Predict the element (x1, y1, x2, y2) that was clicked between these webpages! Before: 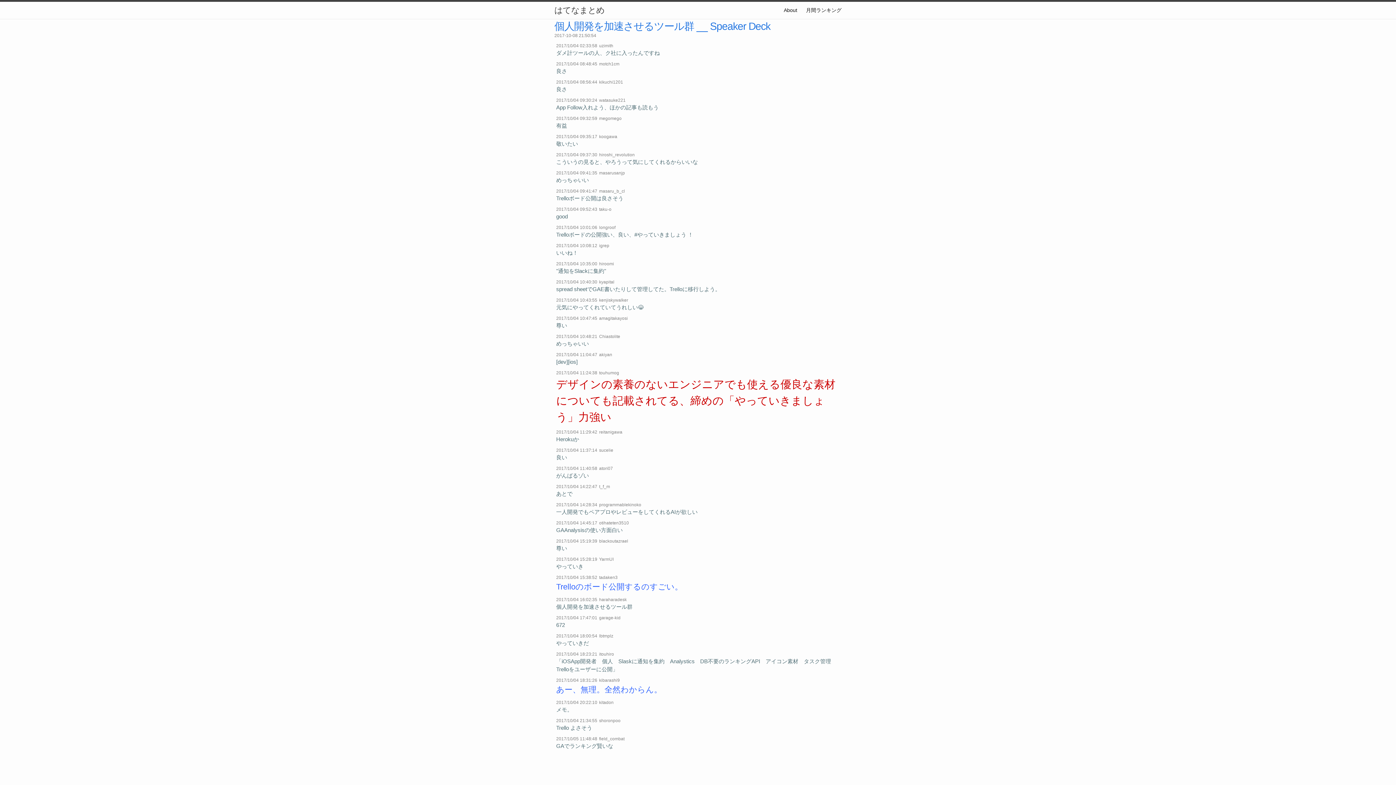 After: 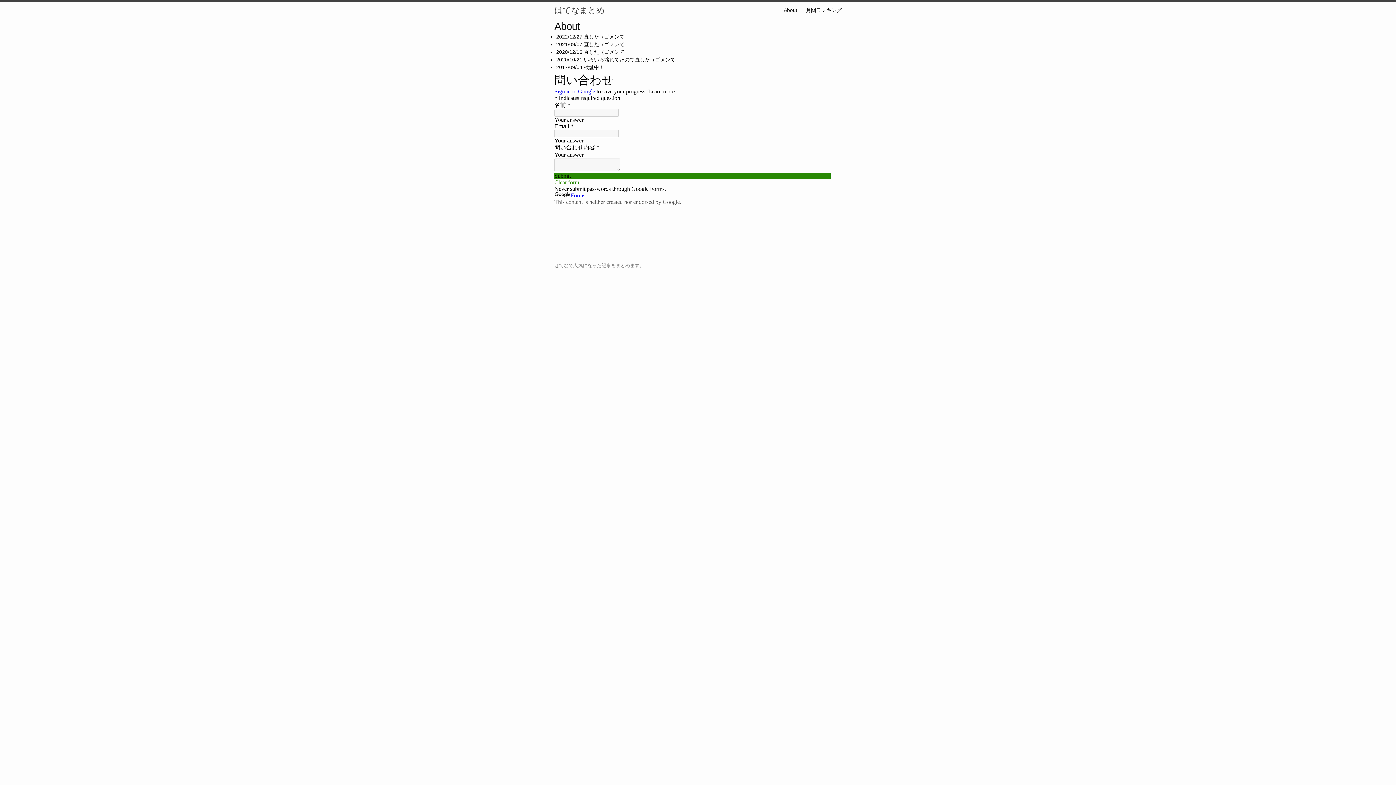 Action: label: About bbox: (784, 7, 797, 13)